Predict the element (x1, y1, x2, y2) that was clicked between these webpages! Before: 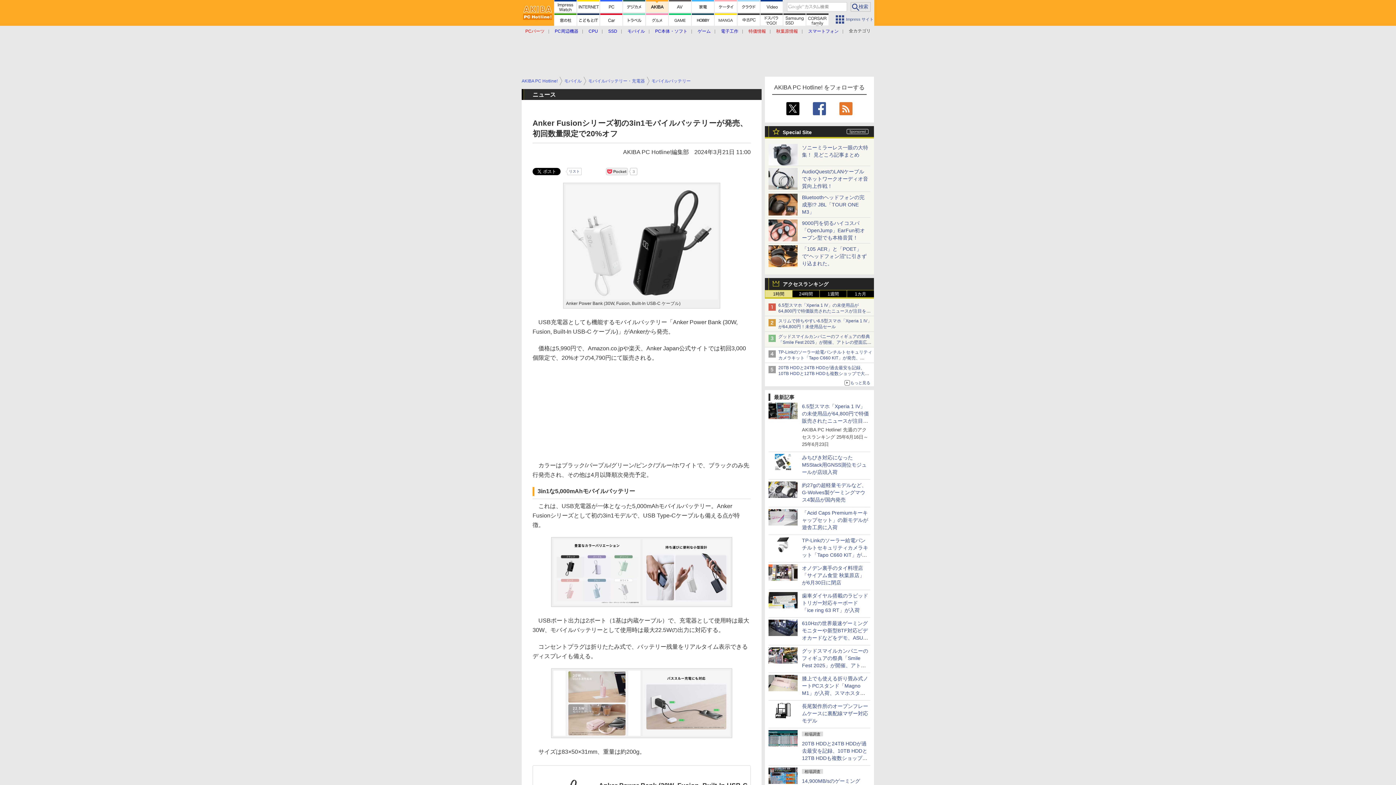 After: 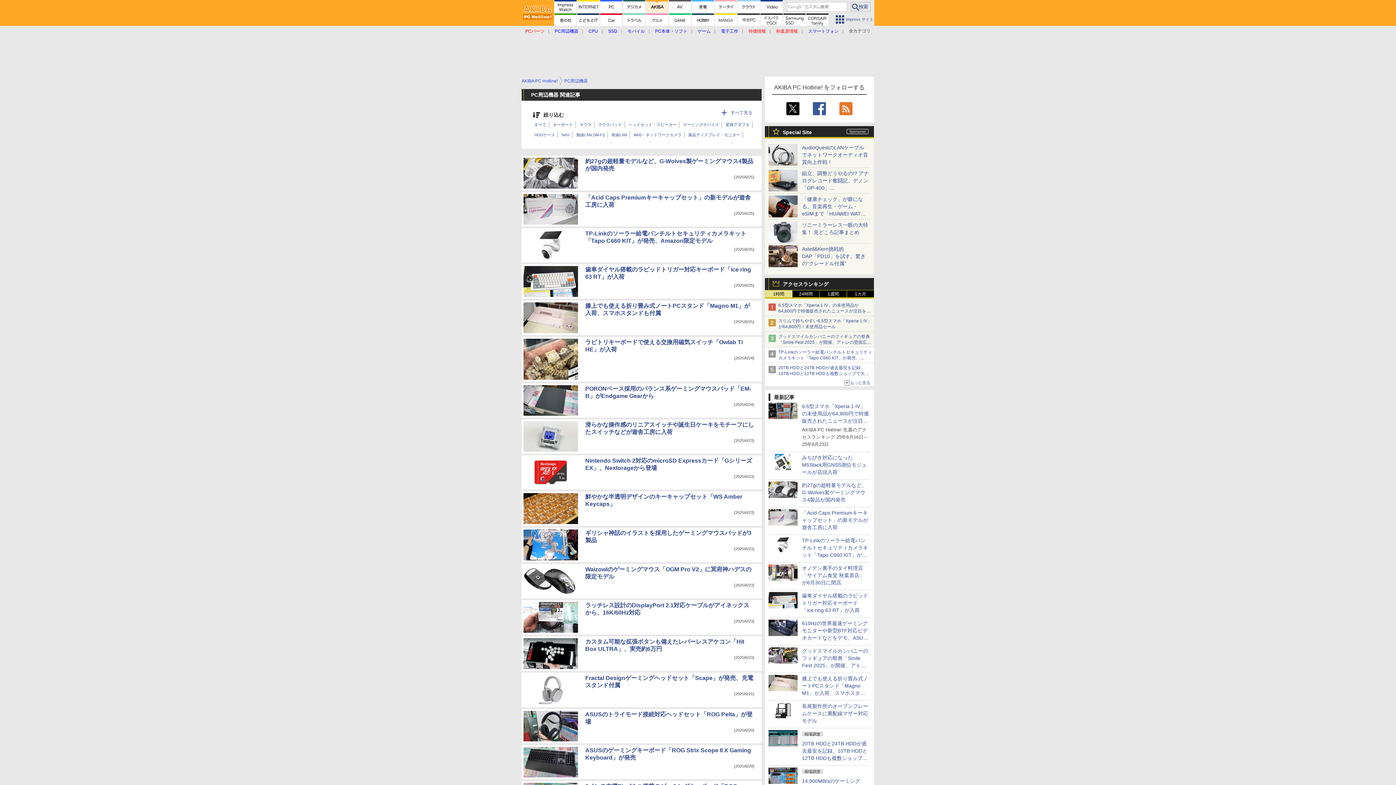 Action: label: PC周辺機器 bbox: (554, 28, 578, 33)